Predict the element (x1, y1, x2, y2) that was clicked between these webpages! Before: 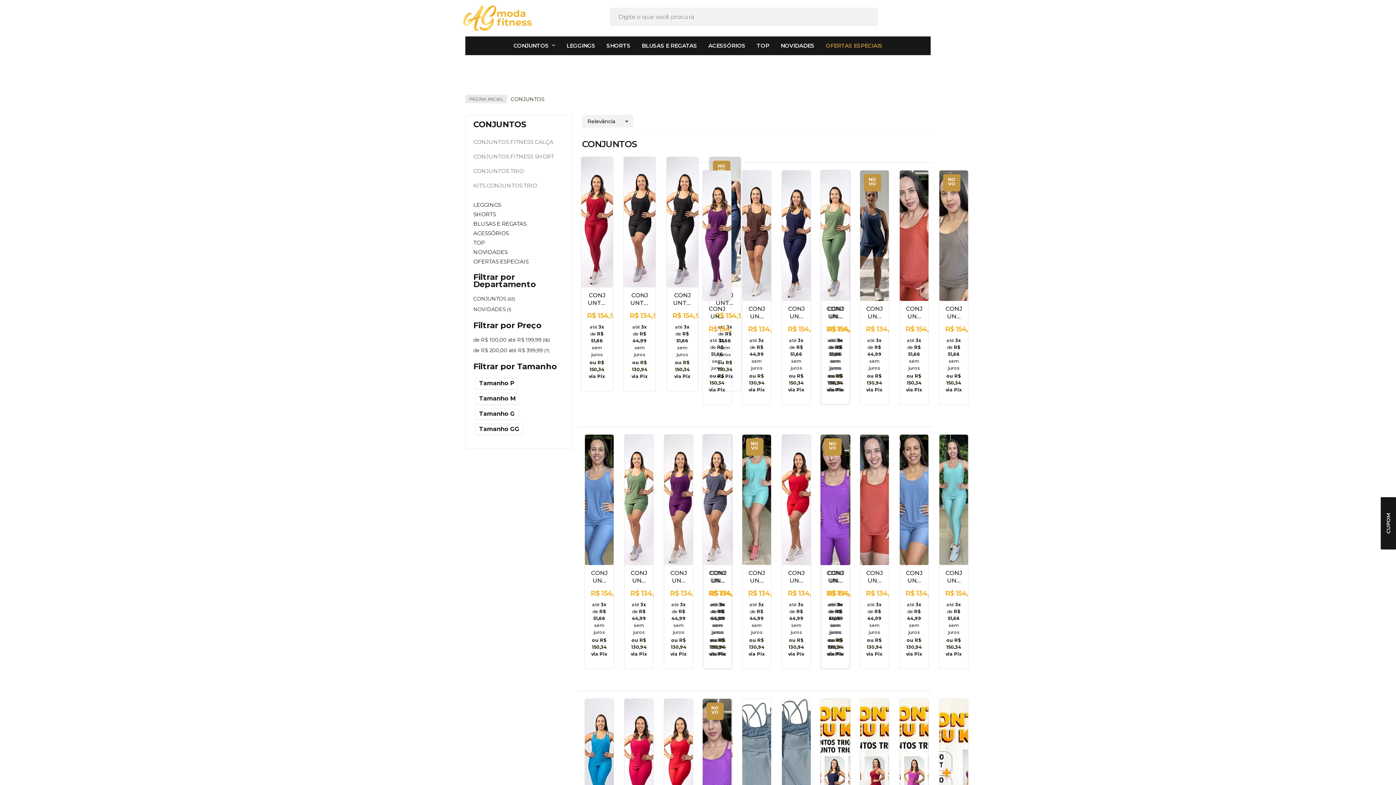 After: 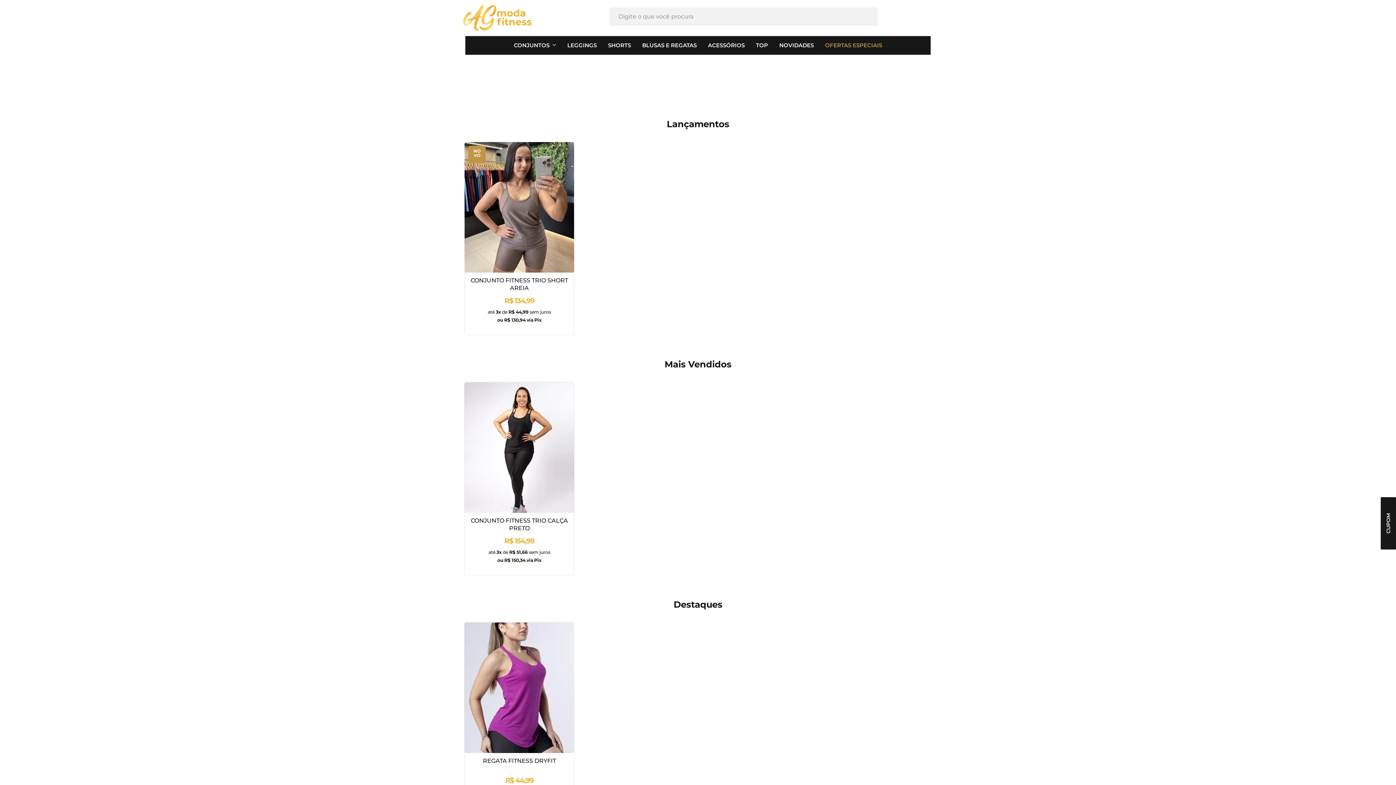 Action: bbox: (461, 1, 533, 34)